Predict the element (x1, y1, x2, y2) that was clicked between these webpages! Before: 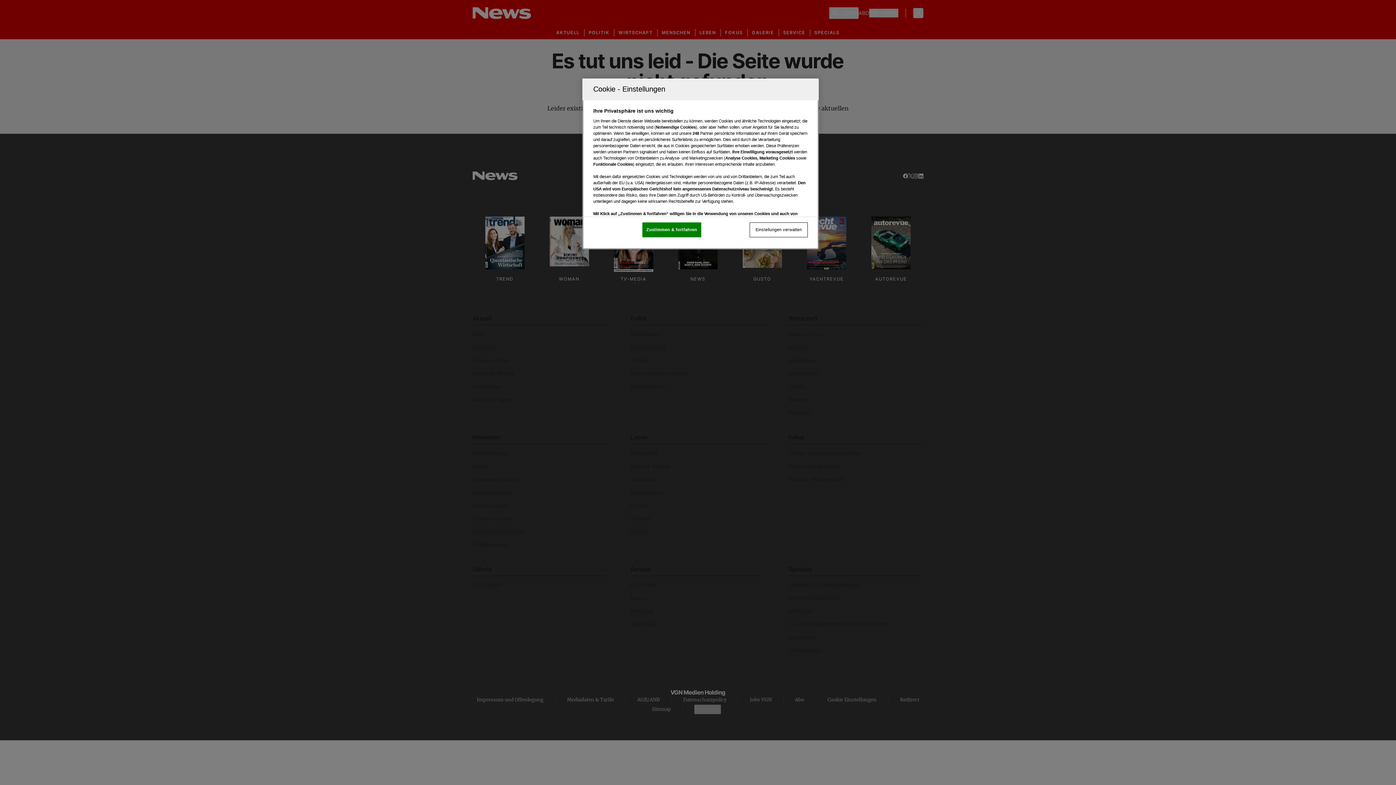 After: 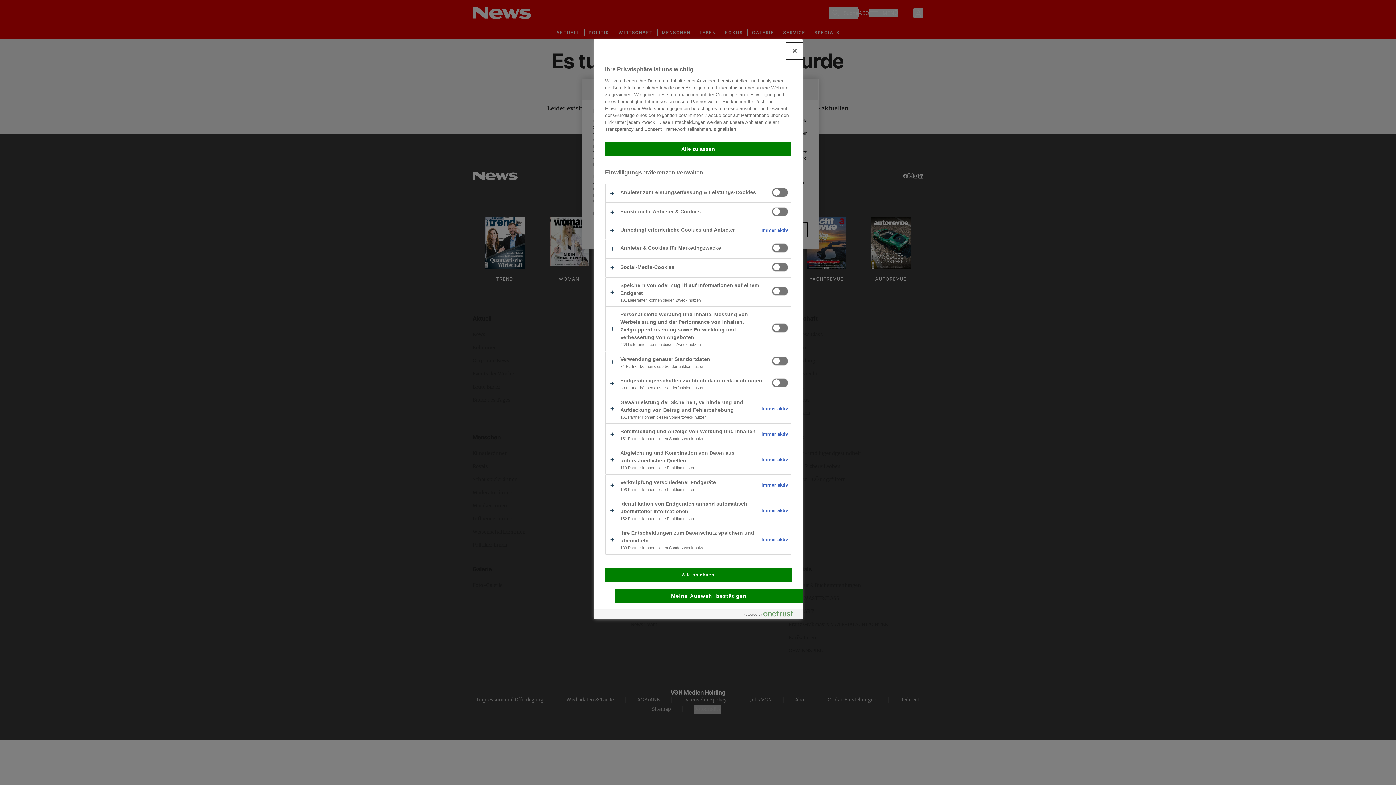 Action: bbox: (749, 222, 808, 237) label: Einstellungen verwalten